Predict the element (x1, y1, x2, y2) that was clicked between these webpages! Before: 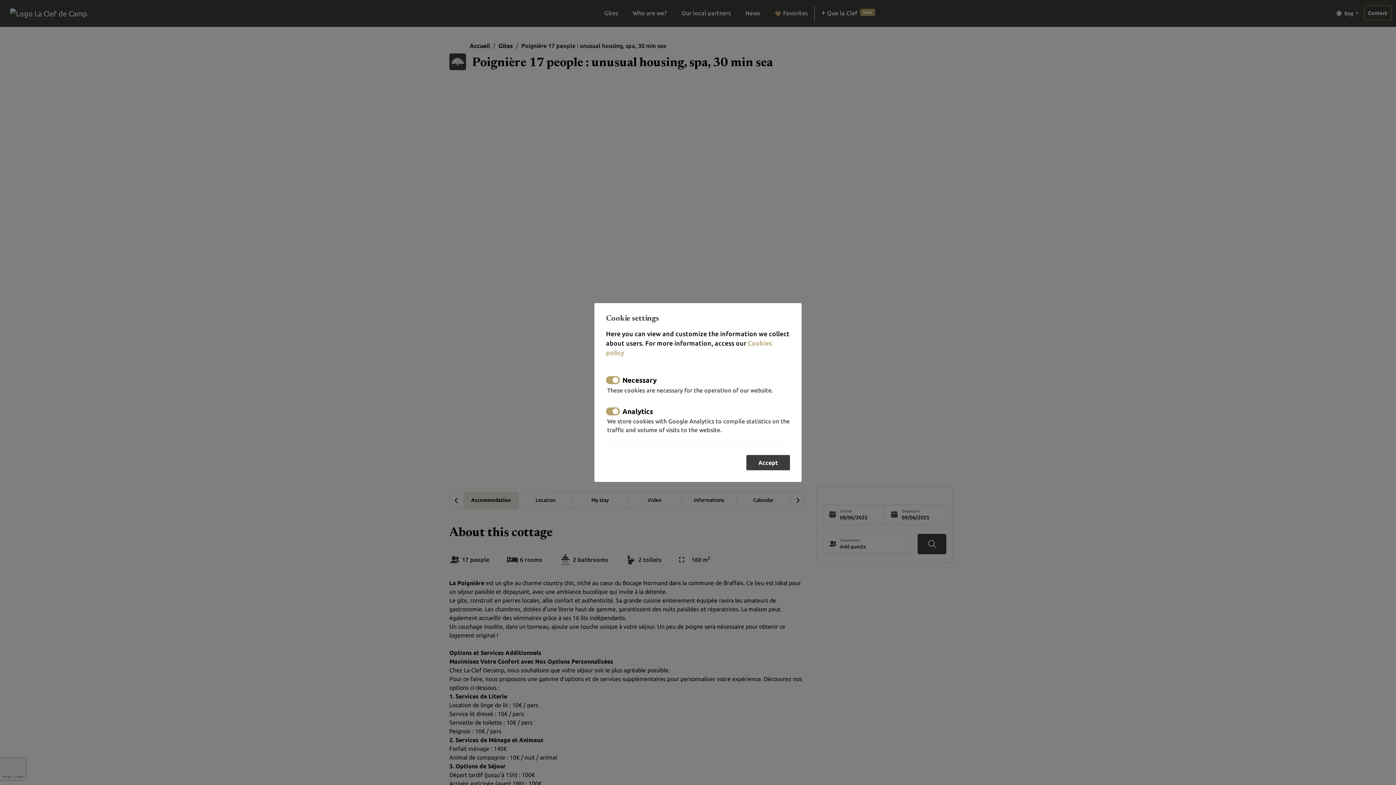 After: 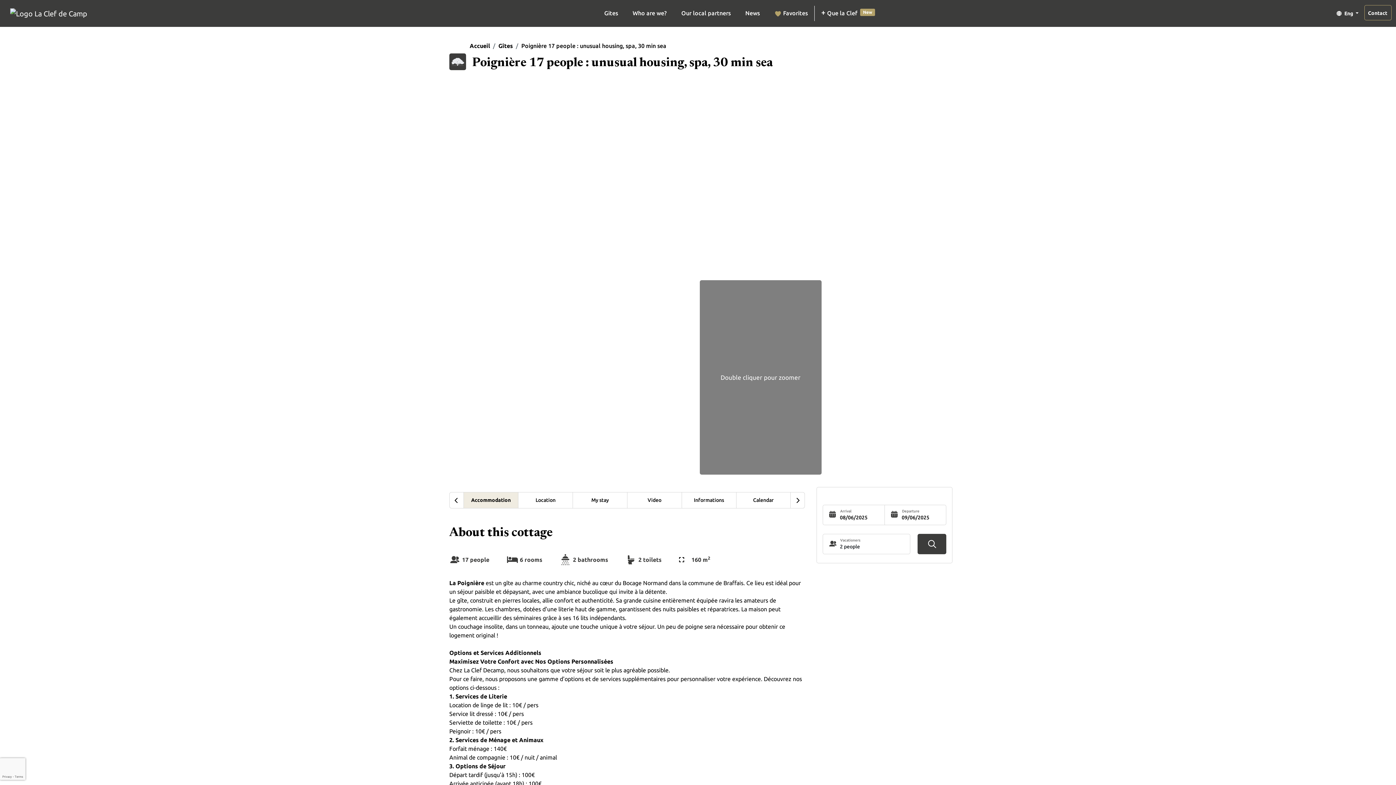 Action: label: Accept bbox: (746, 455, 790, 470)